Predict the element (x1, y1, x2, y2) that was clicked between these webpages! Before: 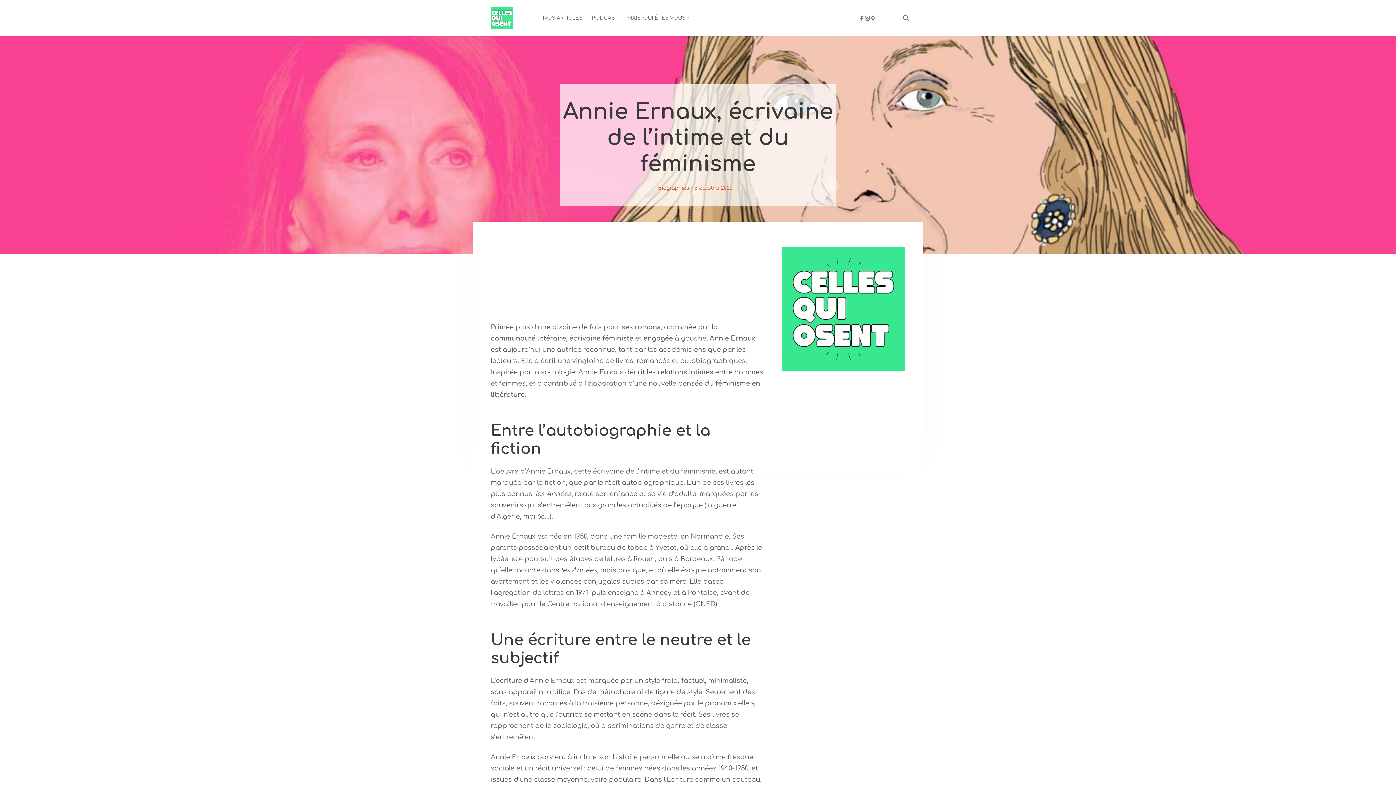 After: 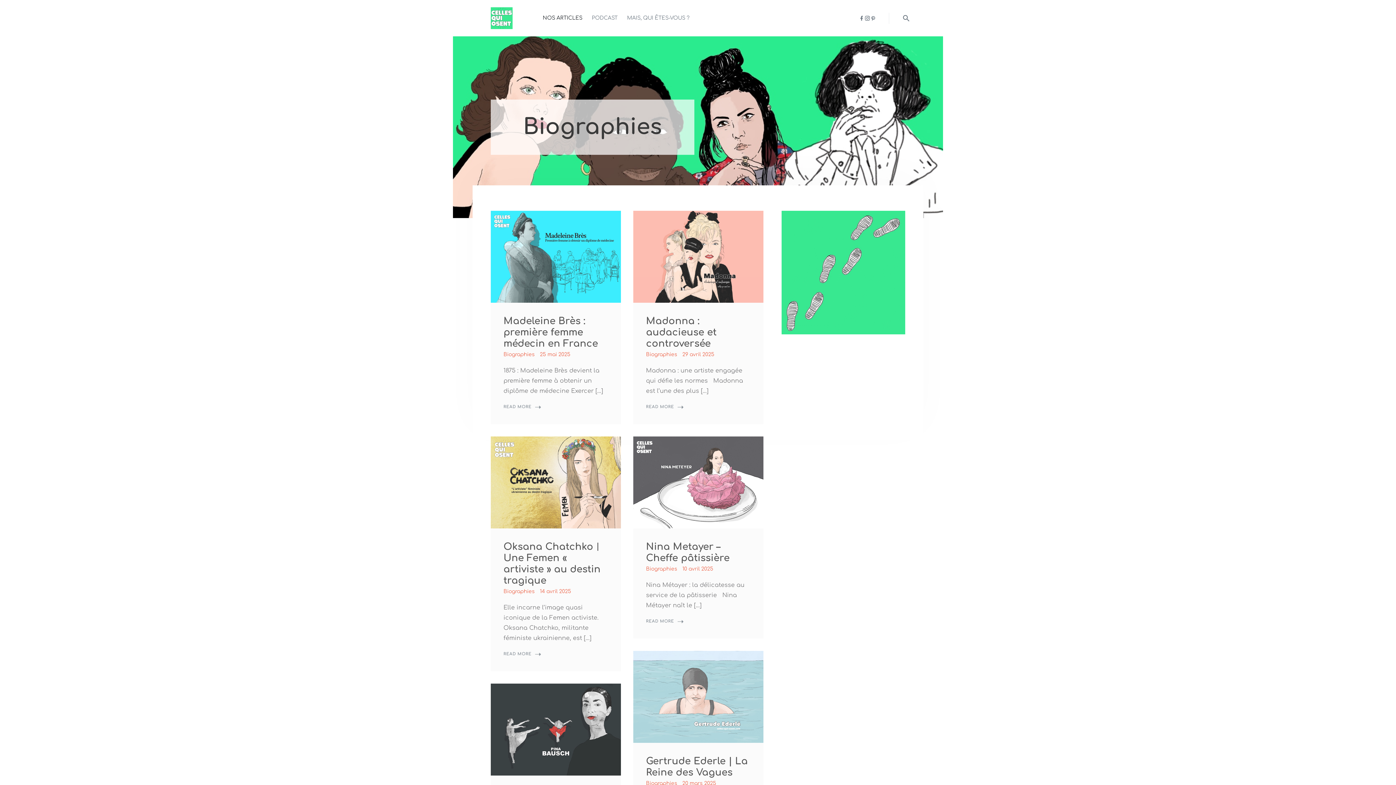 Action: label: Biographies bbox: (658, 185, 689, 190)